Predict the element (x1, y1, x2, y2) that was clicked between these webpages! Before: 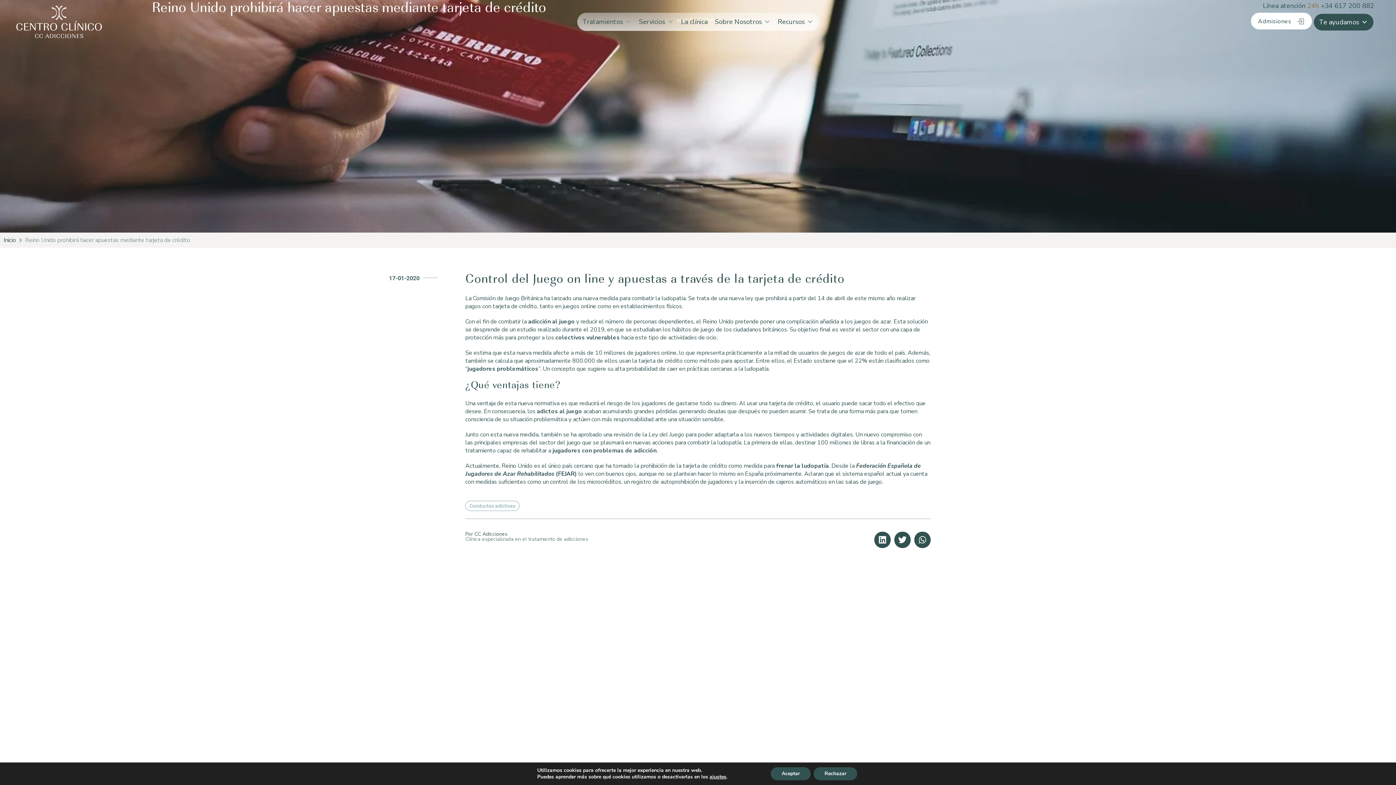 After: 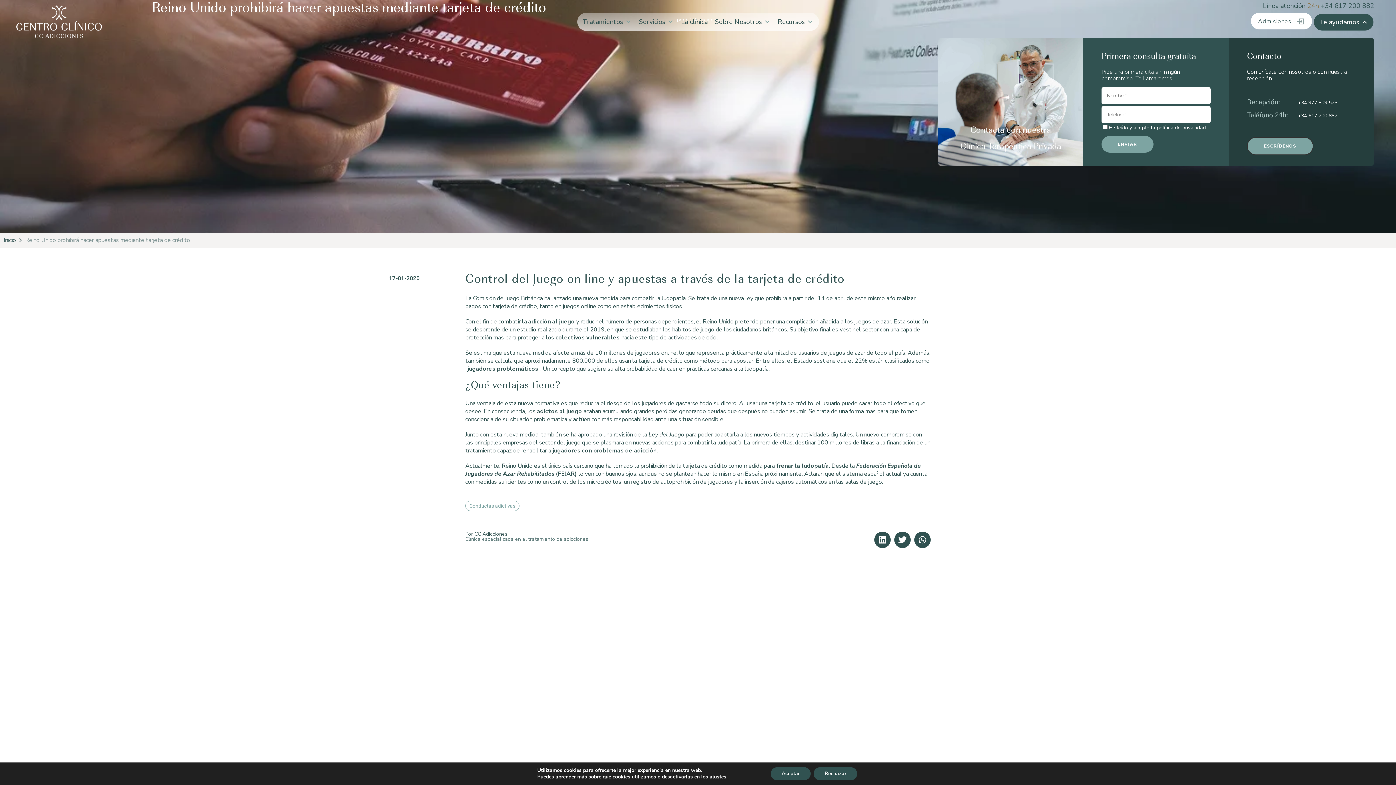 Action: bbox: (1315, 13, 1371, 30) label: Te ayudamos